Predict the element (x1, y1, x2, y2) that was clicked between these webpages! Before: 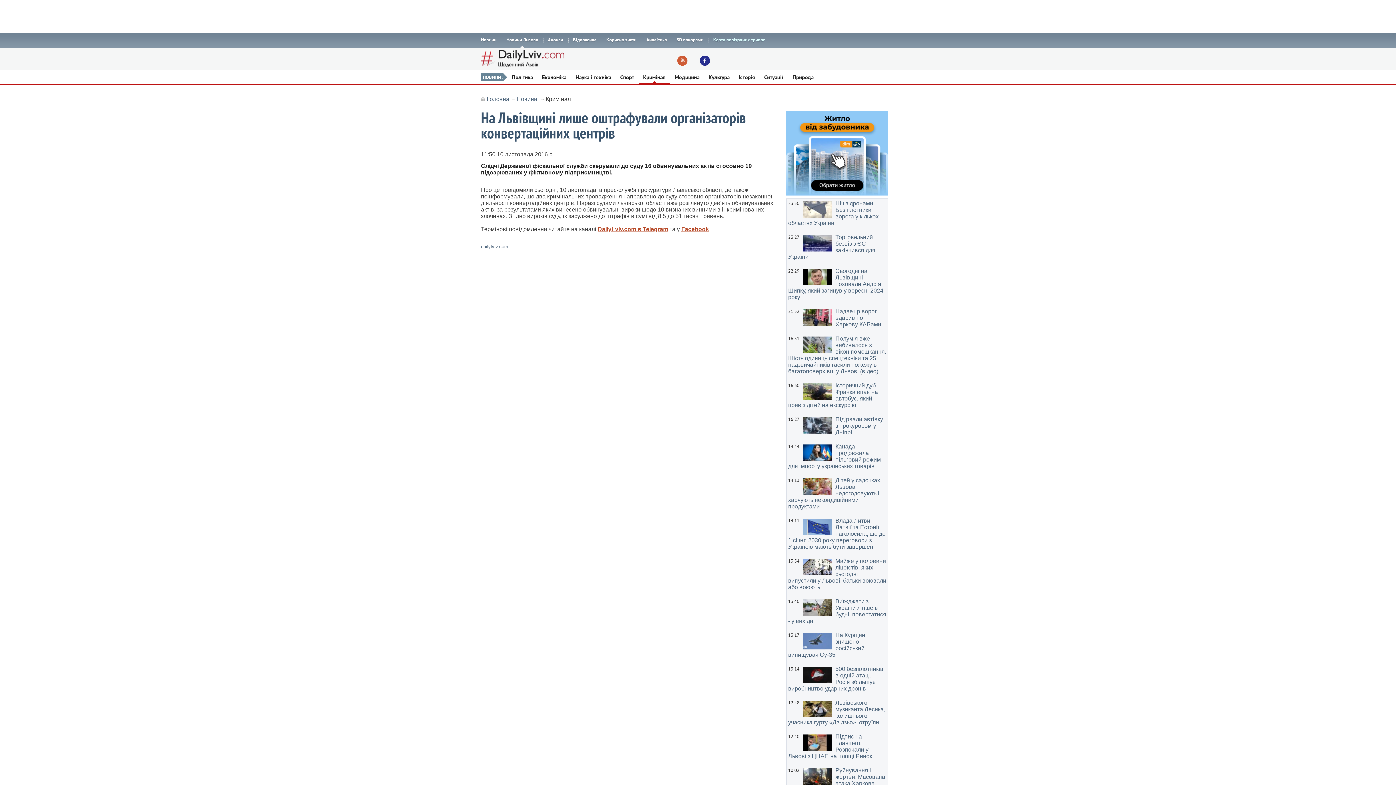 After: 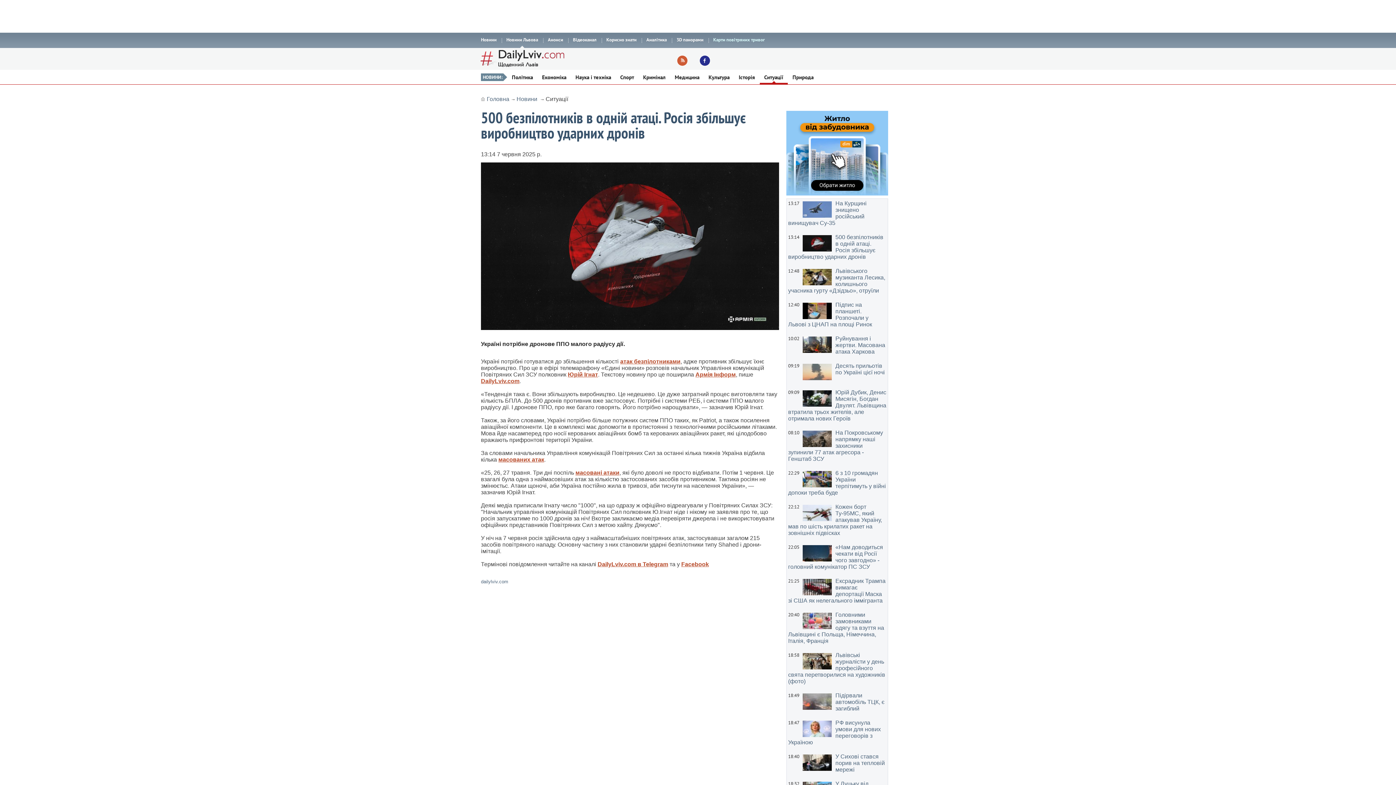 Action: bbox: (788, 666, 886, 692) label: 500 безпілотників в одній атаці. Росія збільшує виробництво ударних дронів